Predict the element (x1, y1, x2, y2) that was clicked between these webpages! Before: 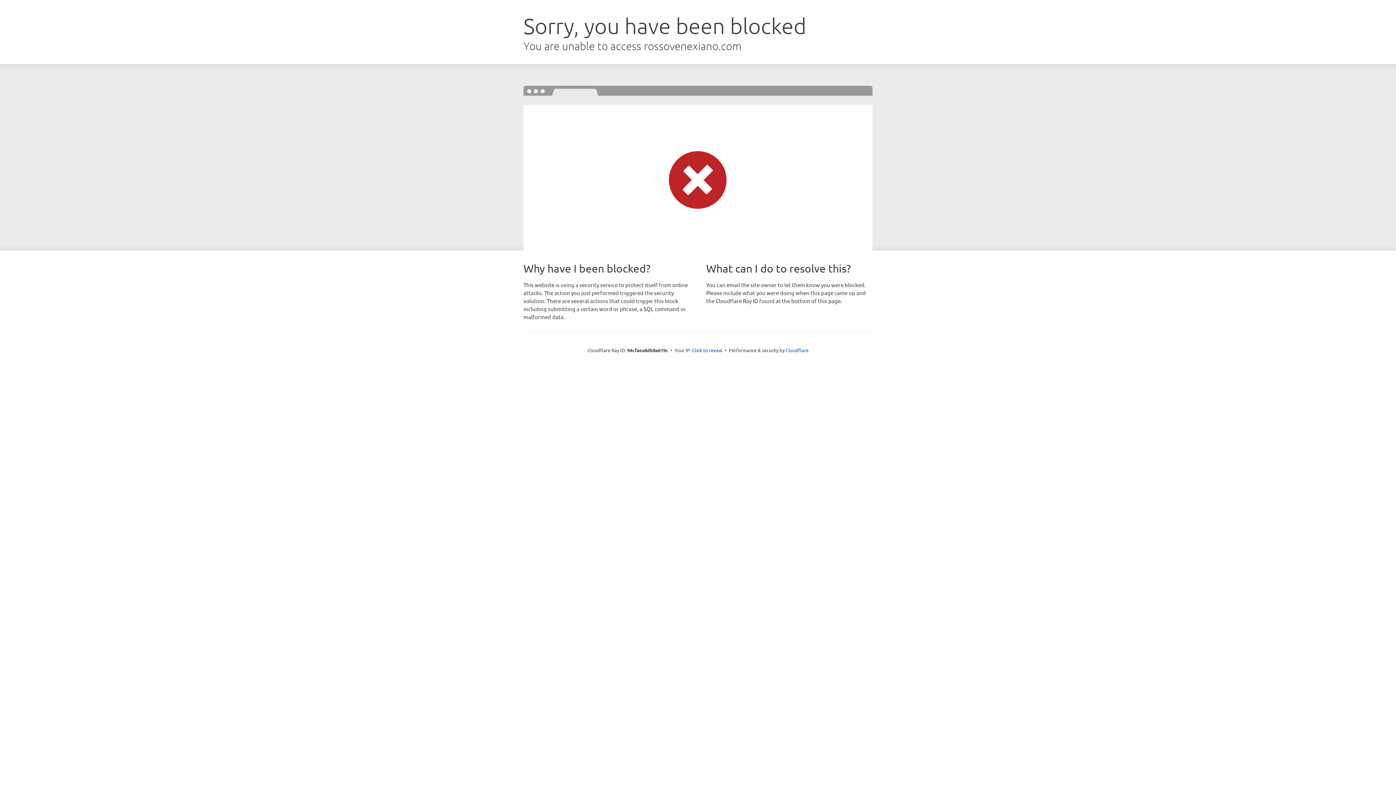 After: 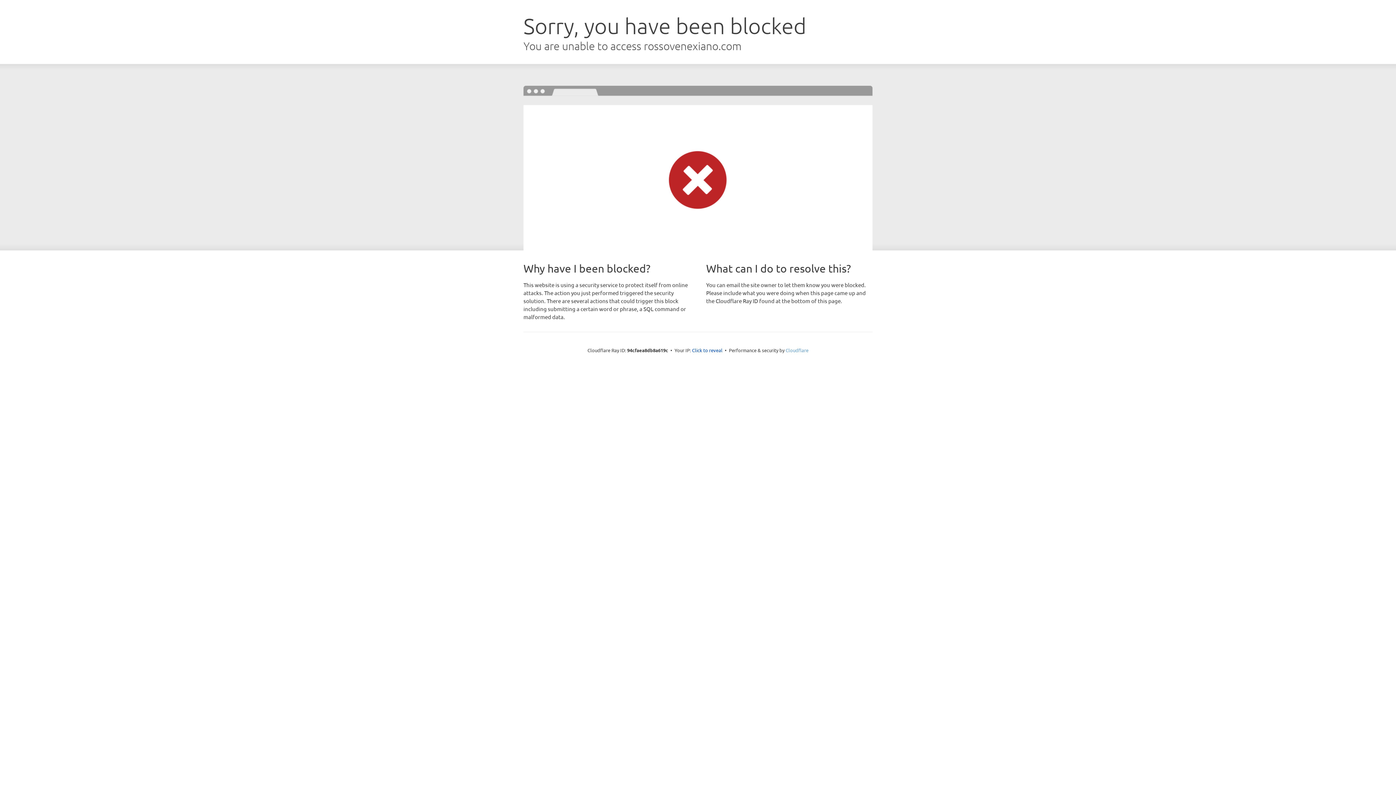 Action: label: Cloudflare bbox: (785, 347, 808, 353)